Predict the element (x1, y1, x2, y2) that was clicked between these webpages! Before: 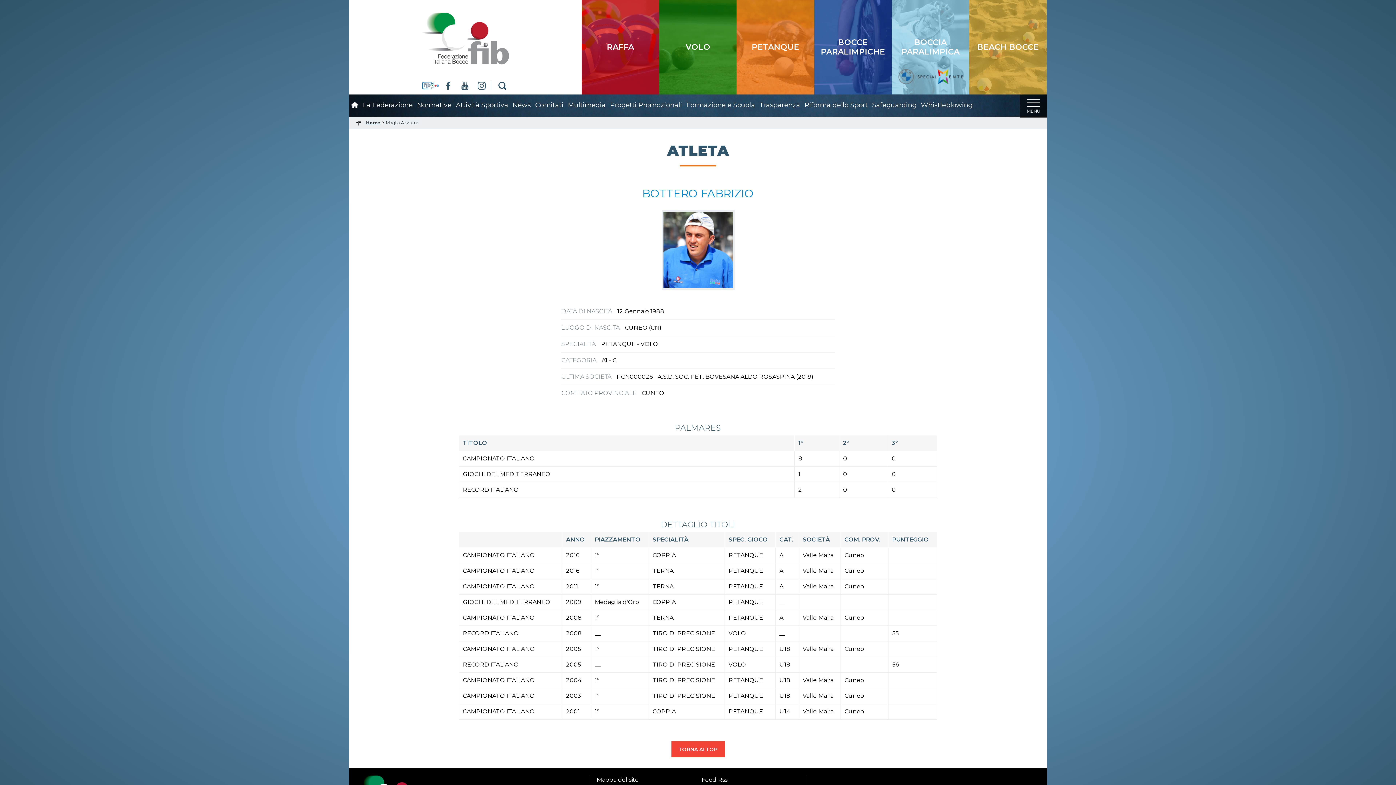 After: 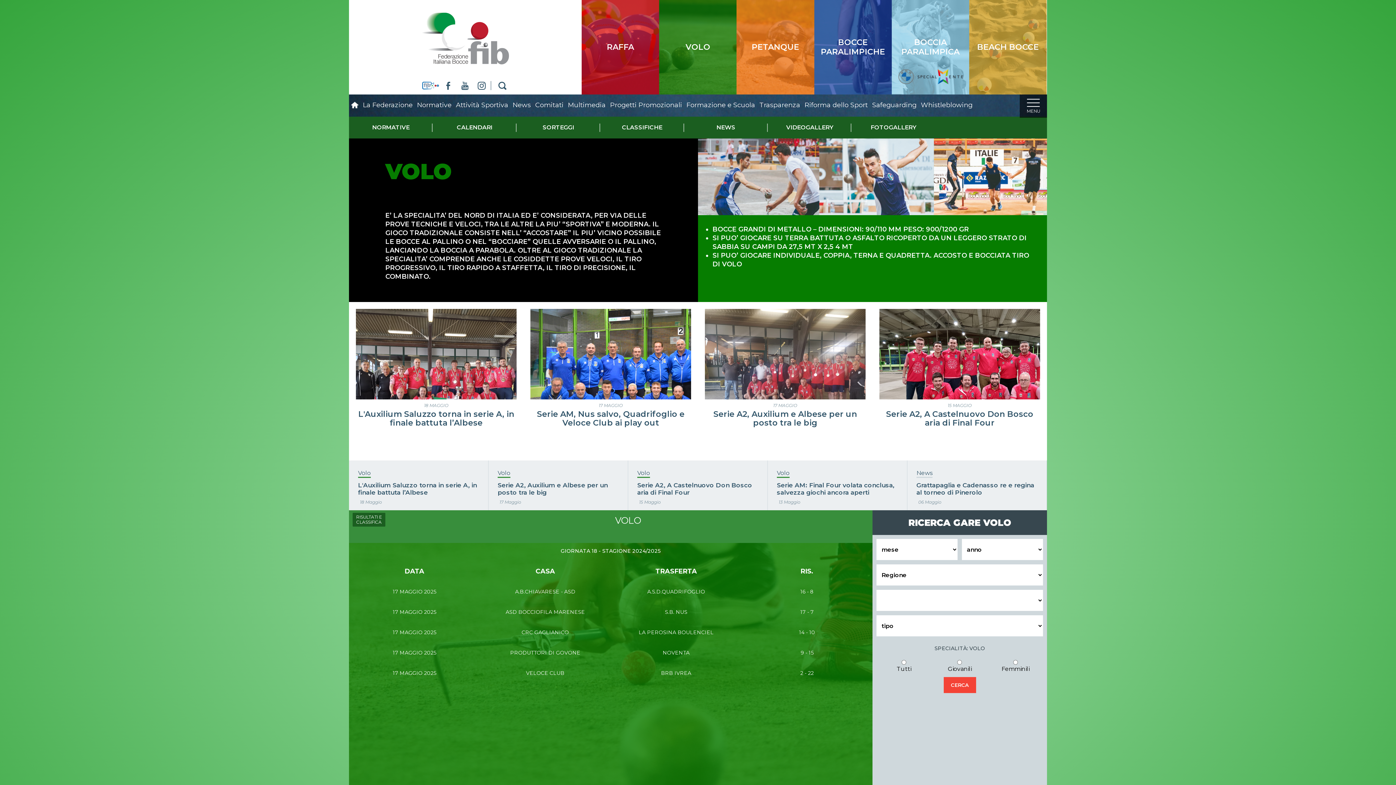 Action: bbox: (659, 0, 736, 94) label: VOLO